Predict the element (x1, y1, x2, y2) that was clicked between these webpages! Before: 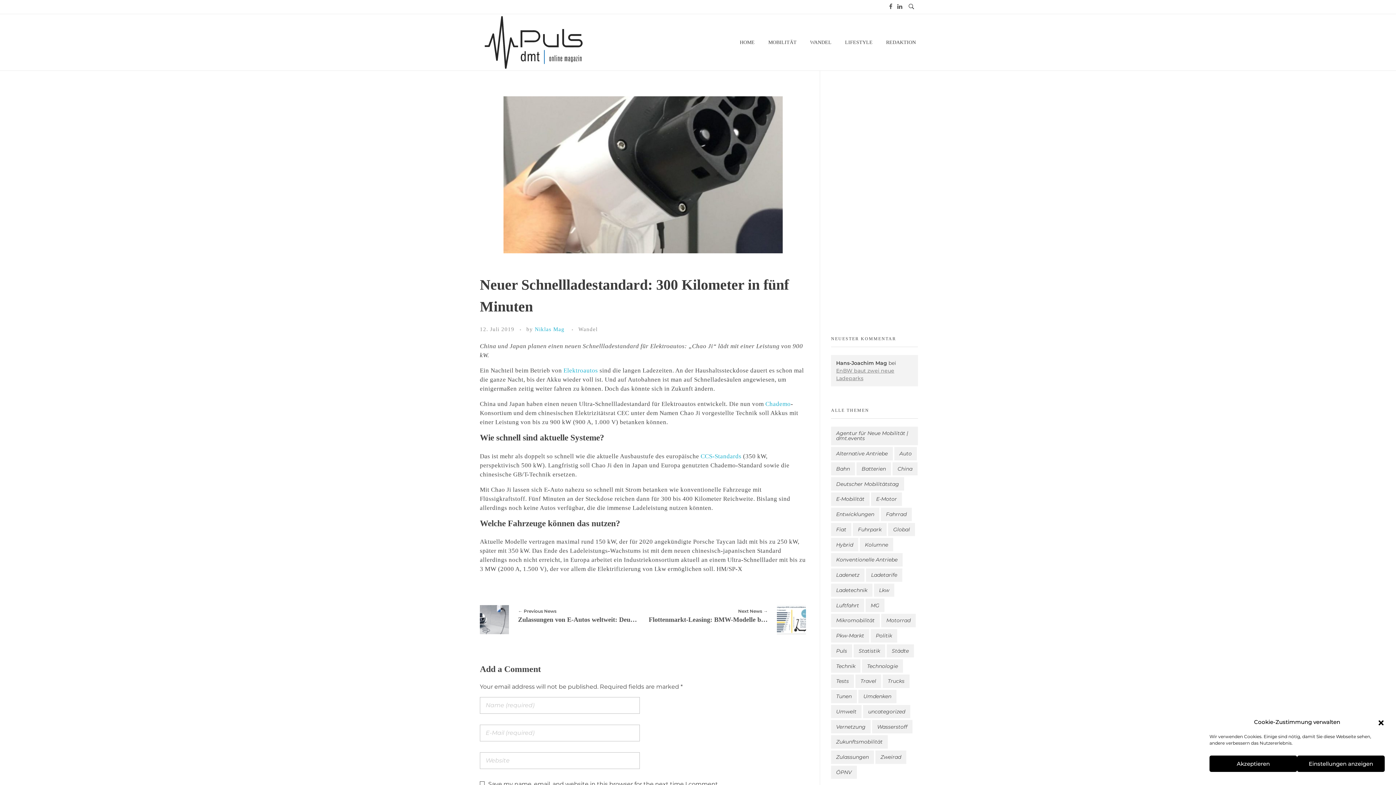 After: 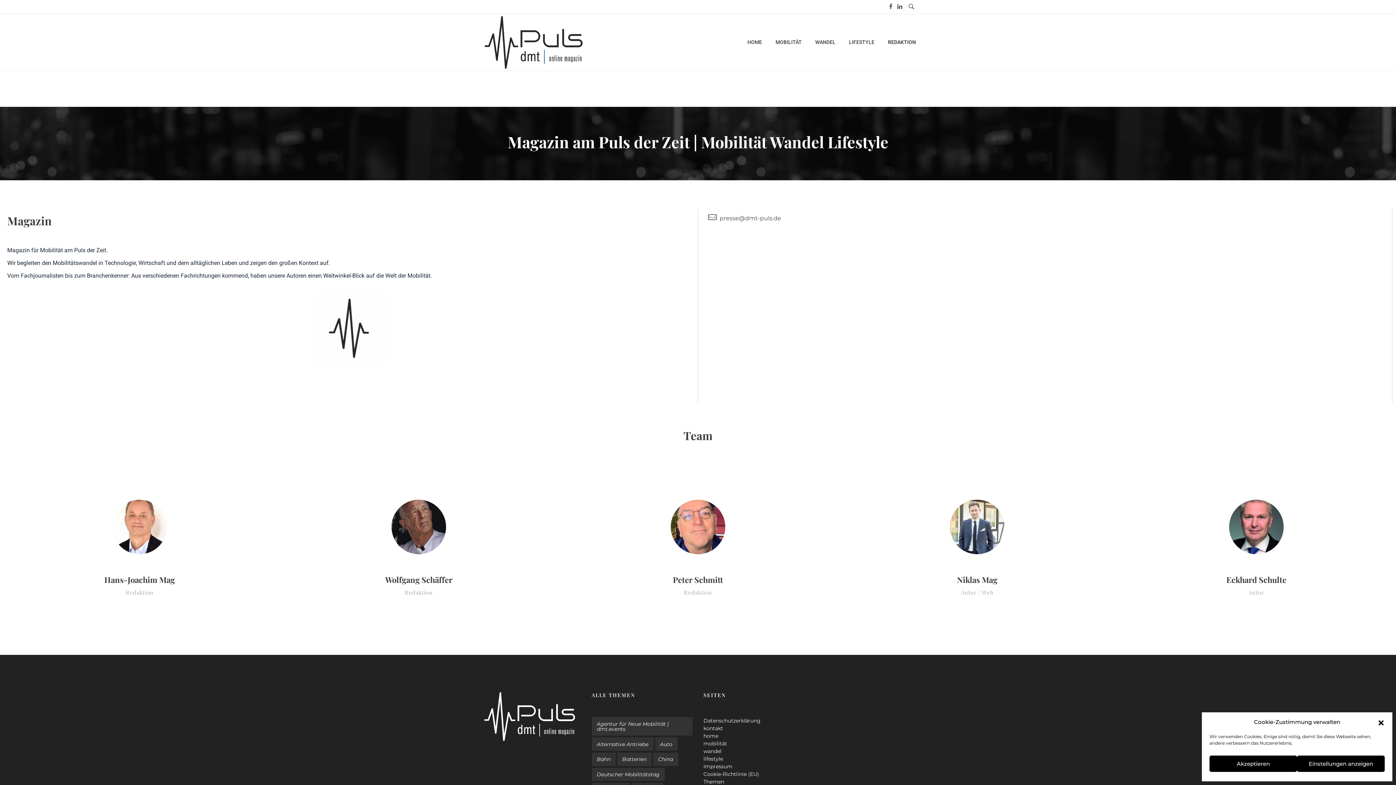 Action: label: REDAKTION bbox: (879, 14, 916, 70)